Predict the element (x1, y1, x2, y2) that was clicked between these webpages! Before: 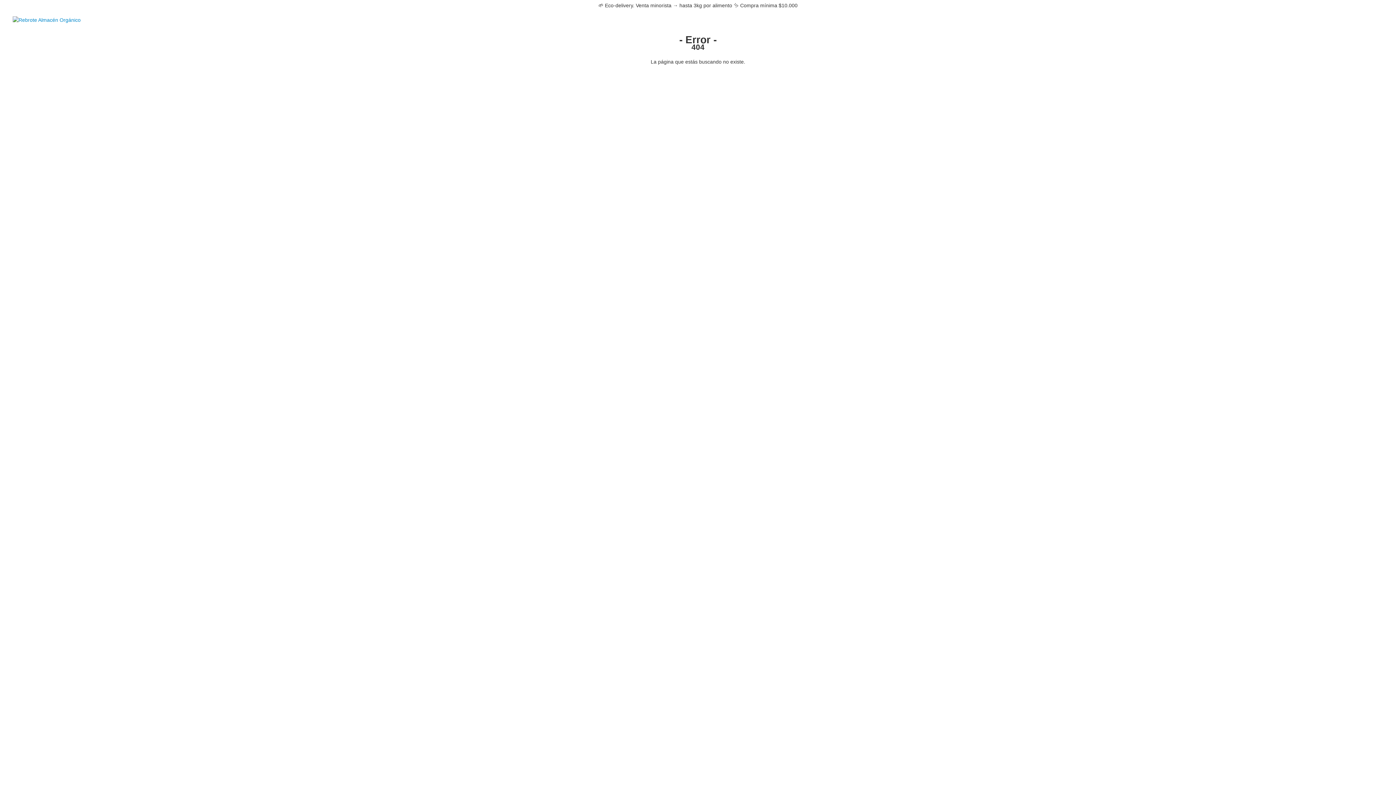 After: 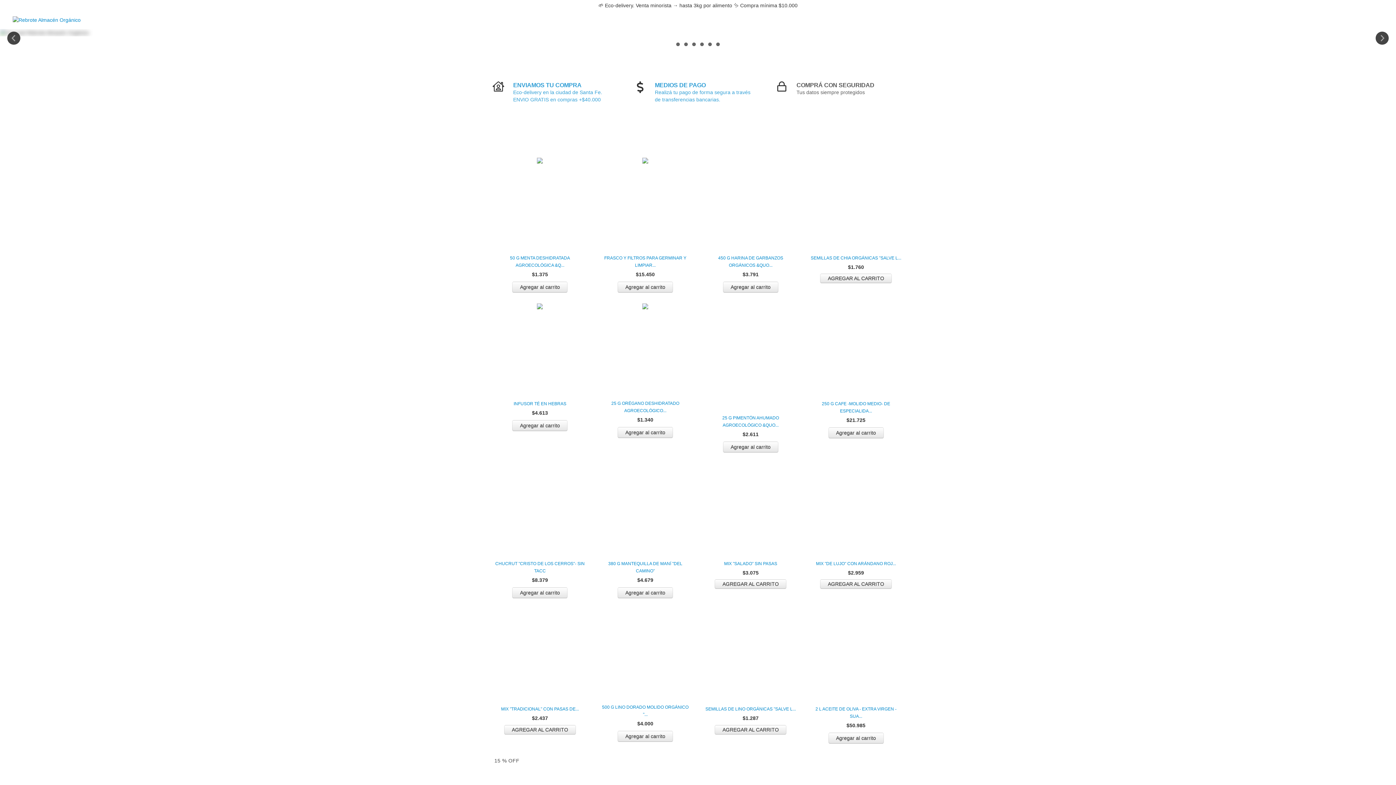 Action: bbox: (12, 16, 80, 22)